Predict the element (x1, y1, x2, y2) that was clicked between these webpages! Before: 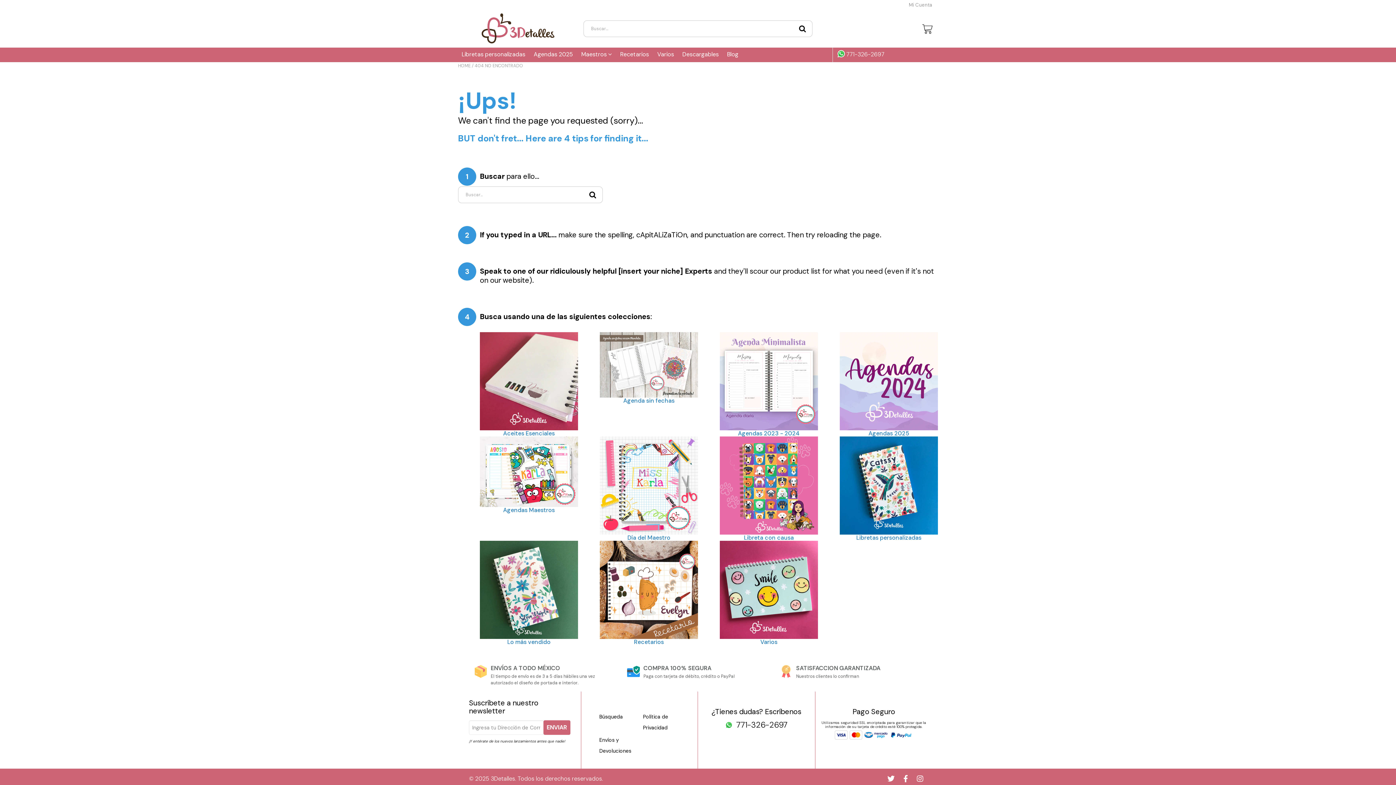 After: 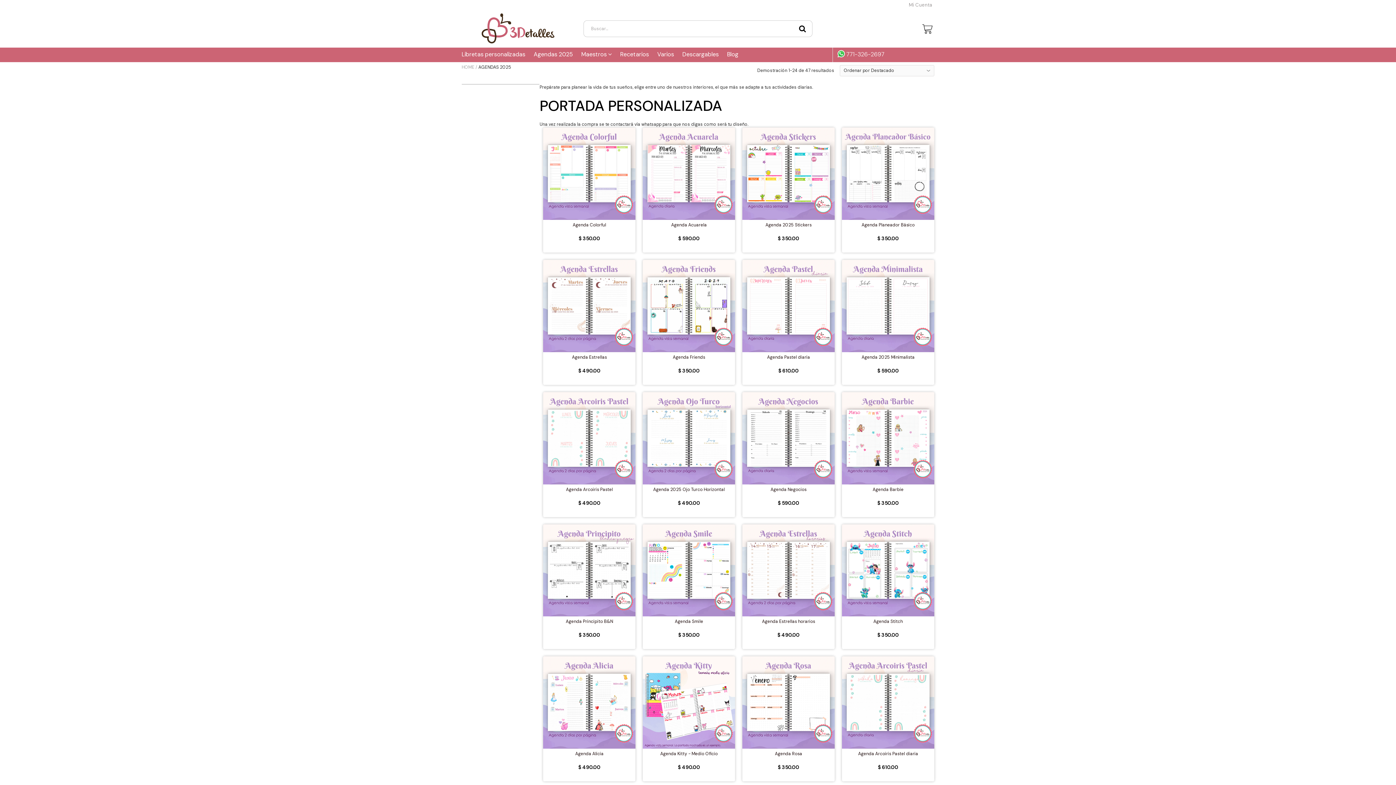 Action: bbox: (533, 47, 573, 61) label: Agendas 2025